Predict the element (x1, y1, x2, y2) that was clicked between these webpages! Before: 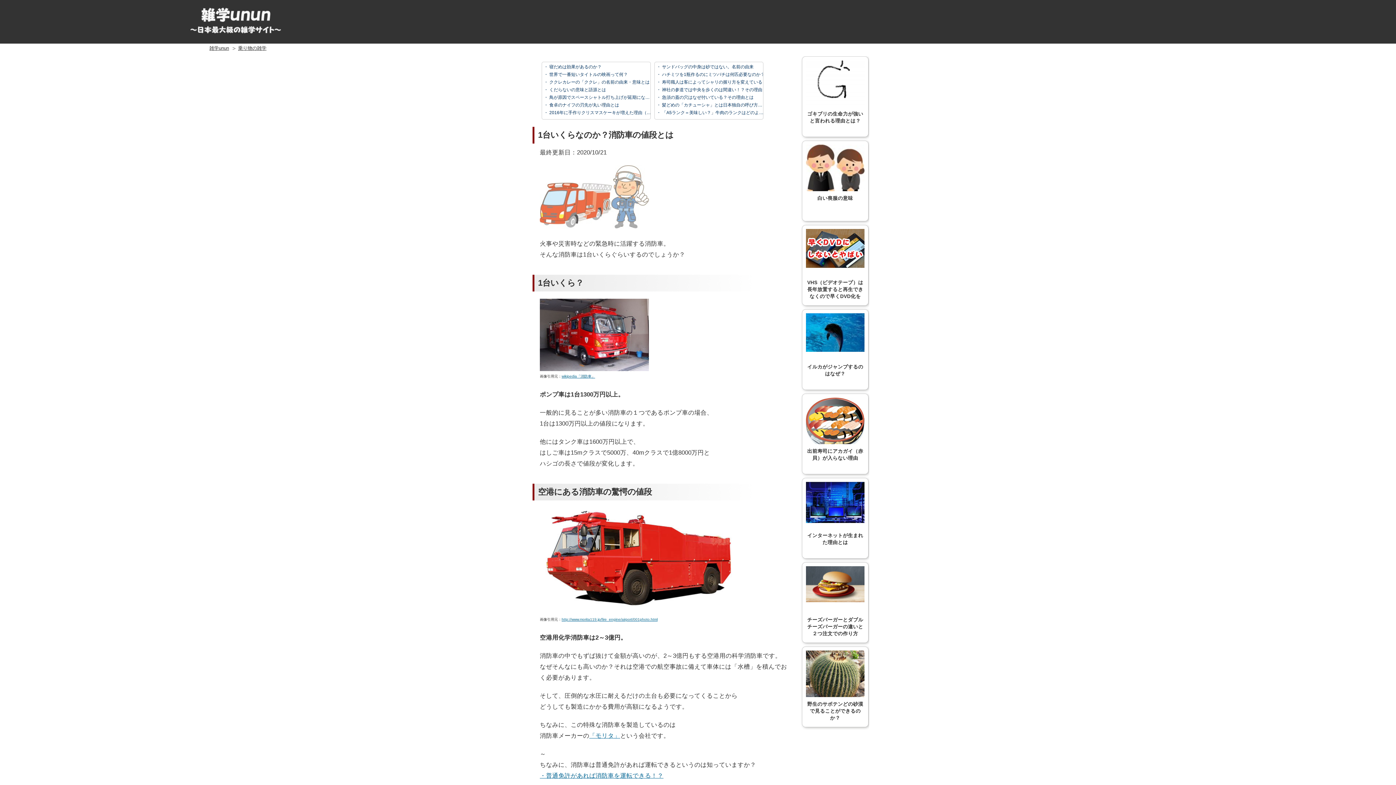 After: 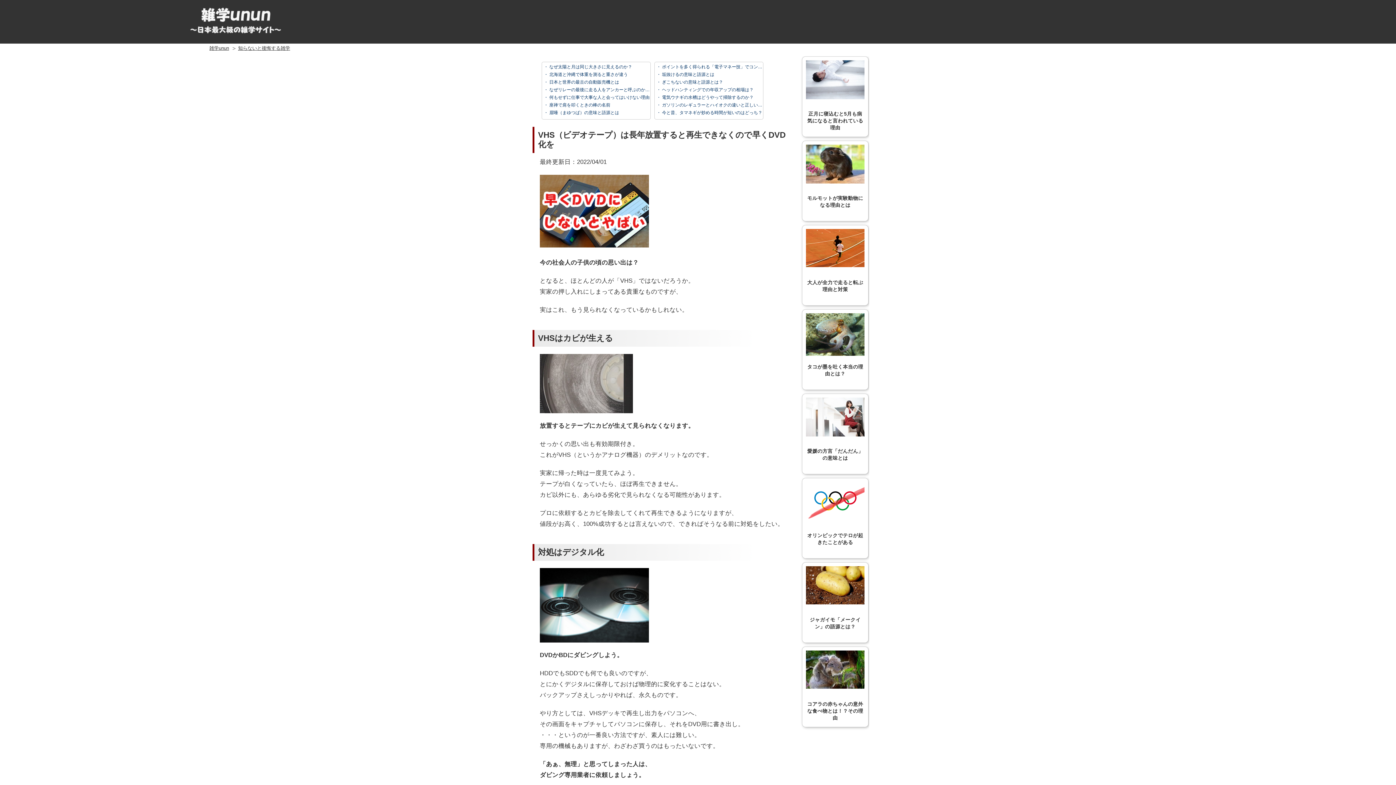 Action: bbox: (806, 229, 864, 299) label: VHS（ビデオテープ）は長年放置すると再生できなくので早くDVD化を